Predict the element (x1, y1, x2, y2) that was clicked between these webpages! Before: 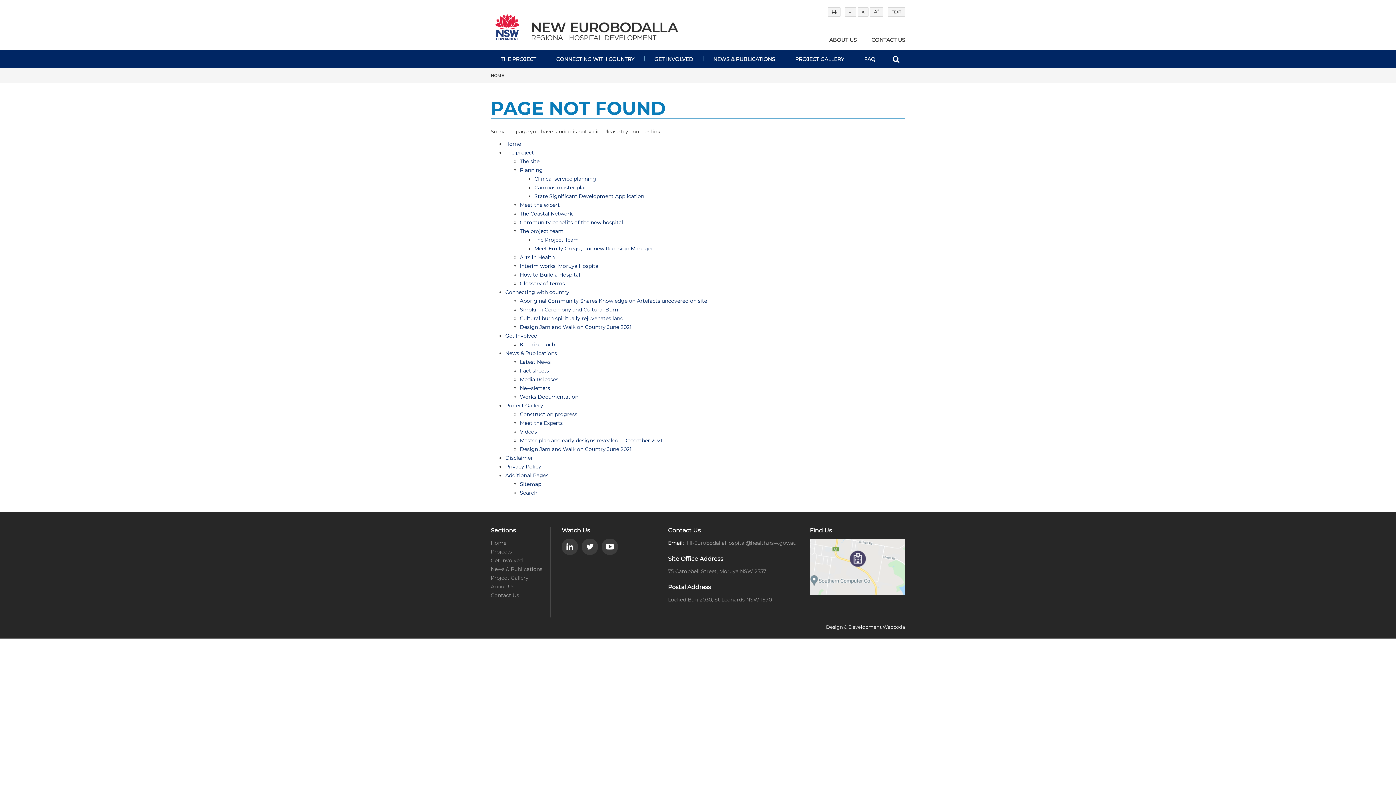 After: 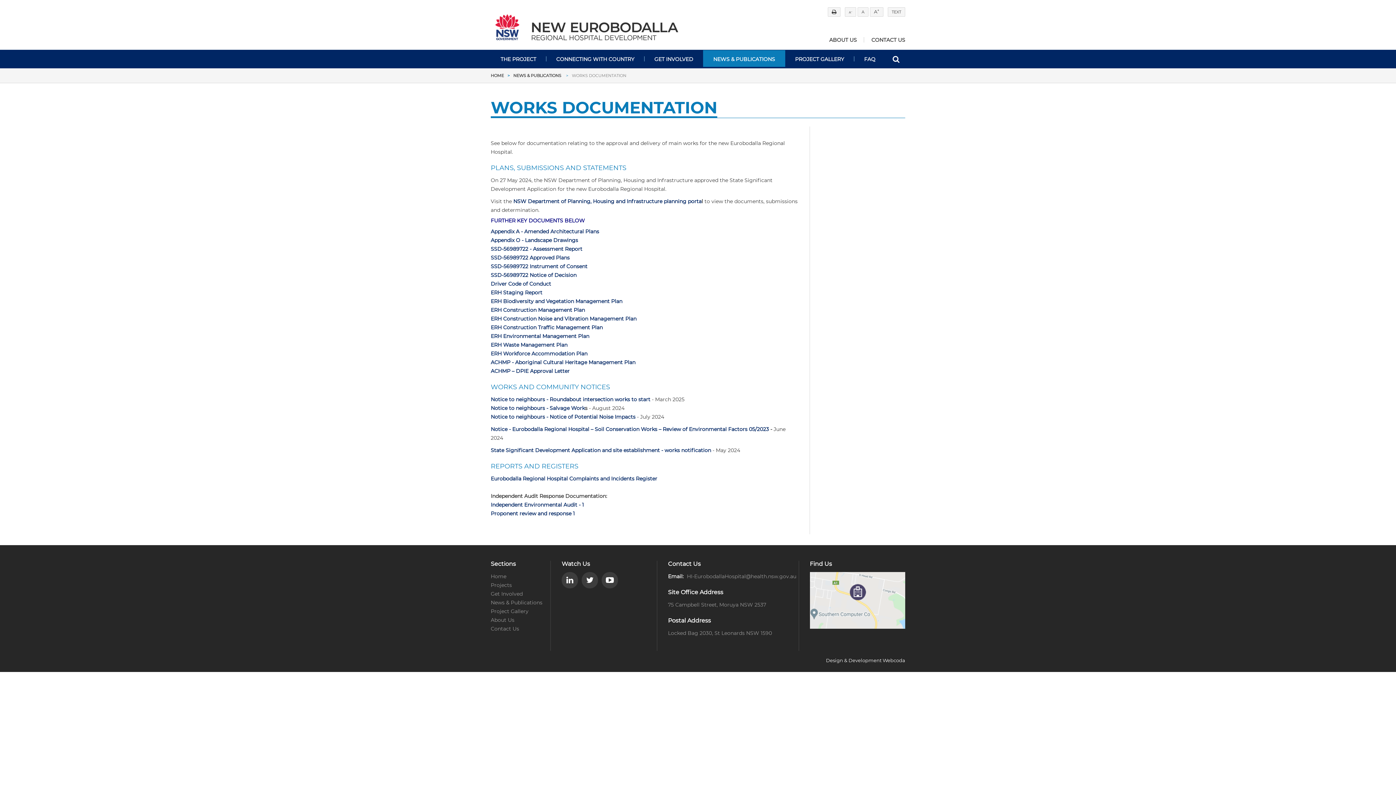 Action: label: Works Documentation bbox: (520, 393, 578, 400)